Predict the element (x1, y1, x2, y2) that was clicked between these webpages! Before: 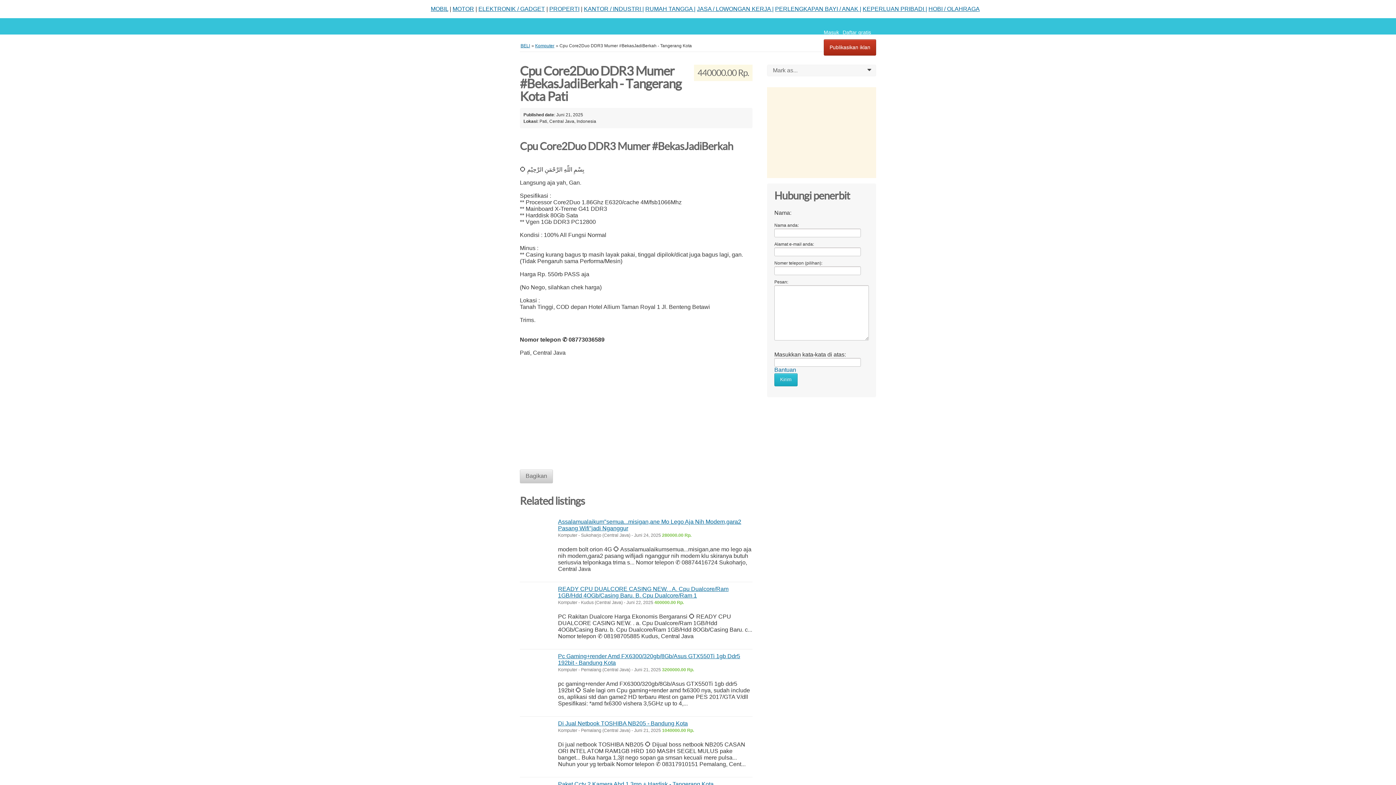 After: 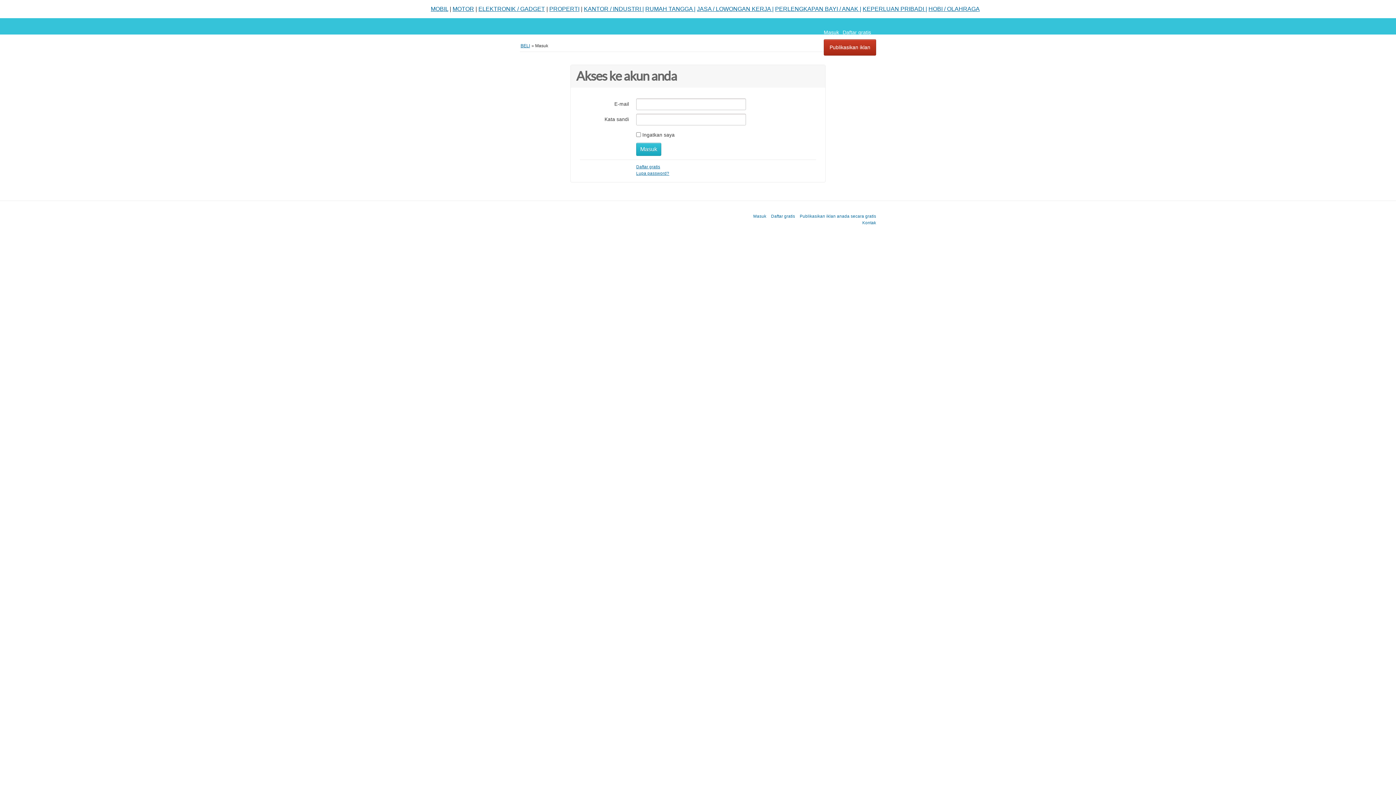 Action: bbox: (824, 29, 839, 35) label: Masuk